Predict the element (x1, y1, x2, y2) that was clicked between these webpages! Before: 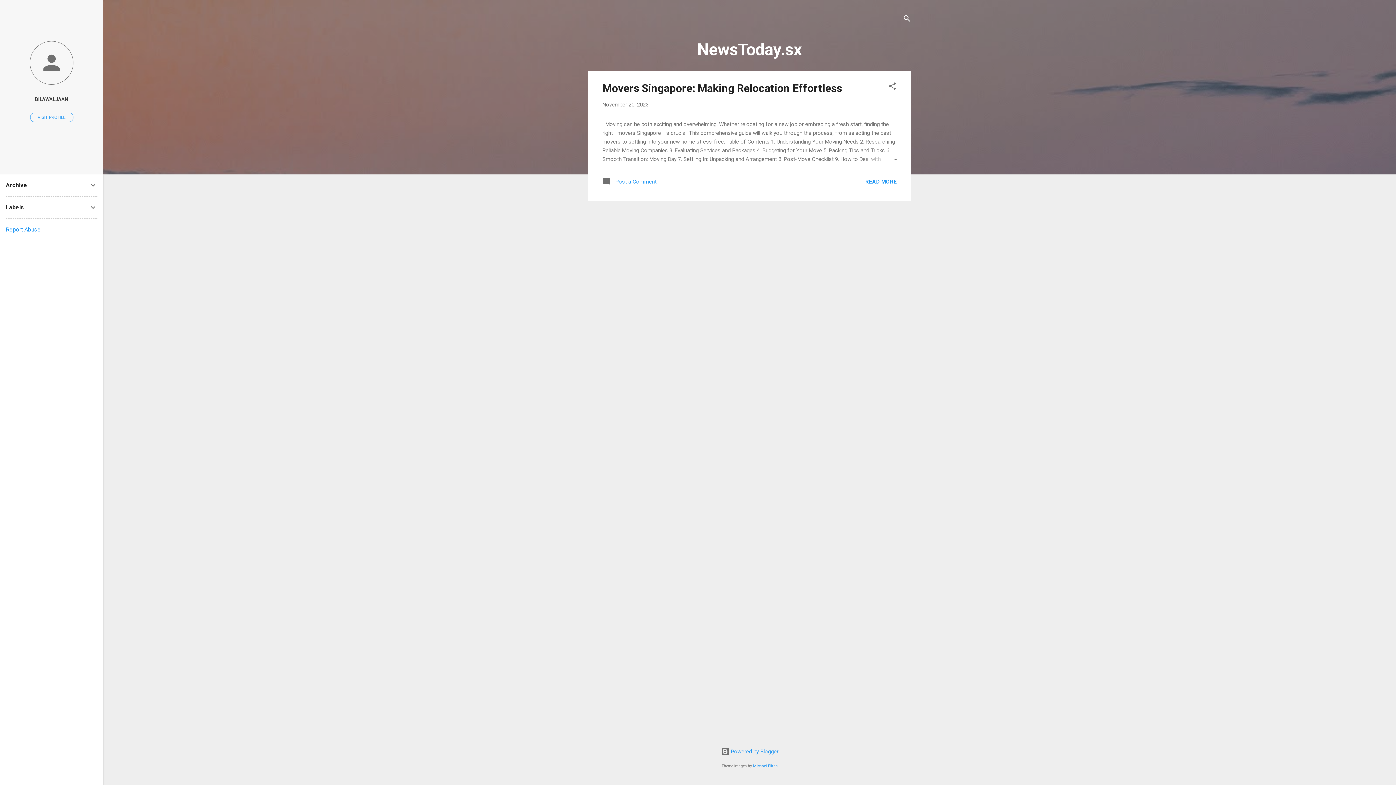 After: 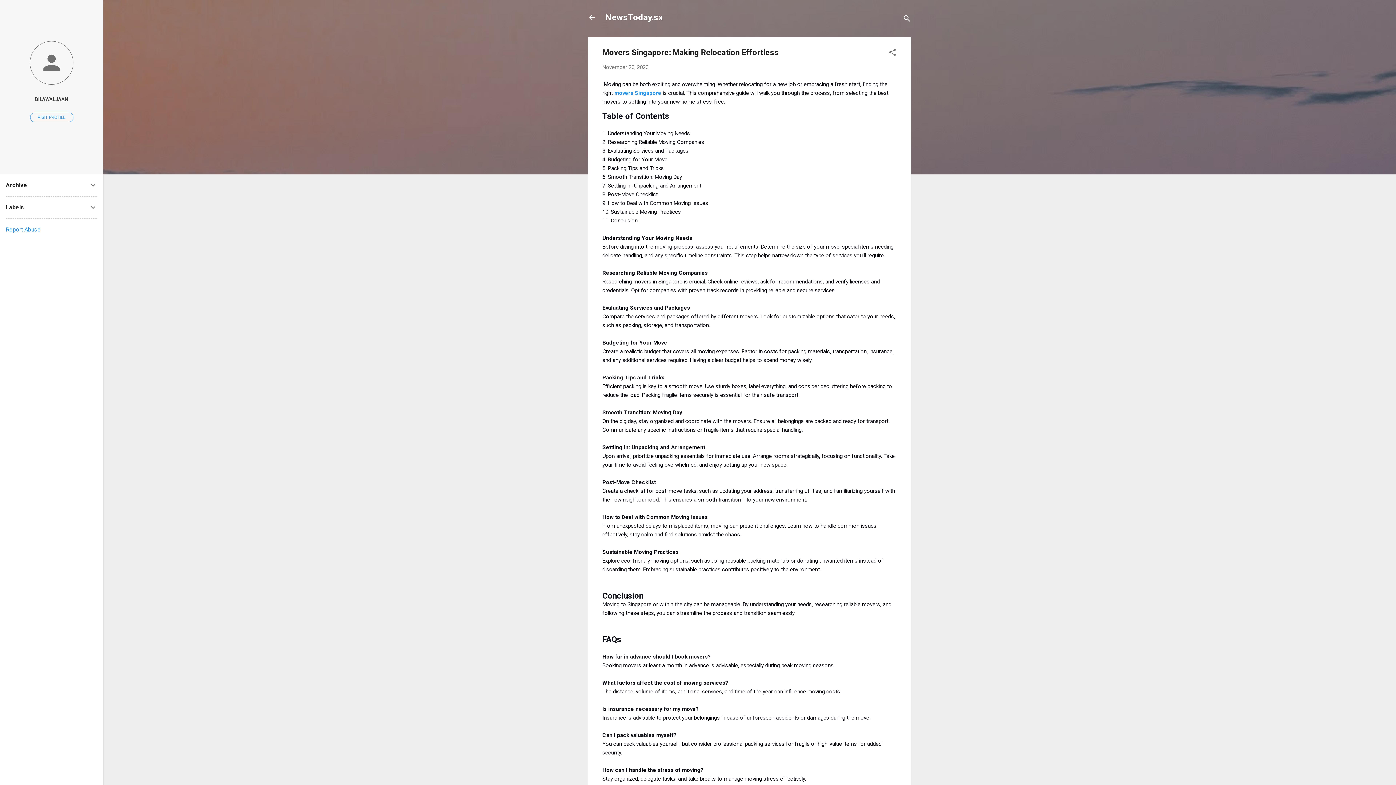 Action: label: READ MORE bbox: (865, 178, 897, 184)